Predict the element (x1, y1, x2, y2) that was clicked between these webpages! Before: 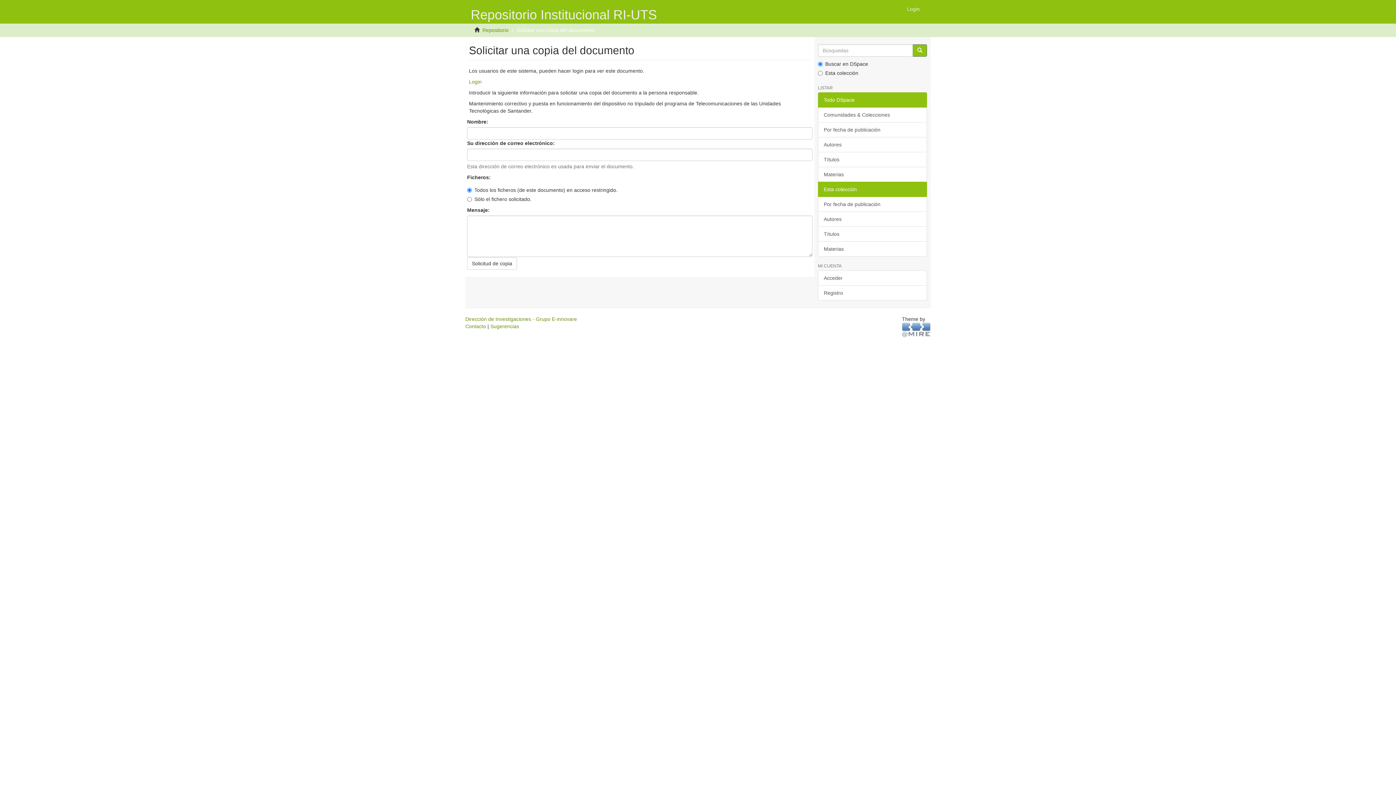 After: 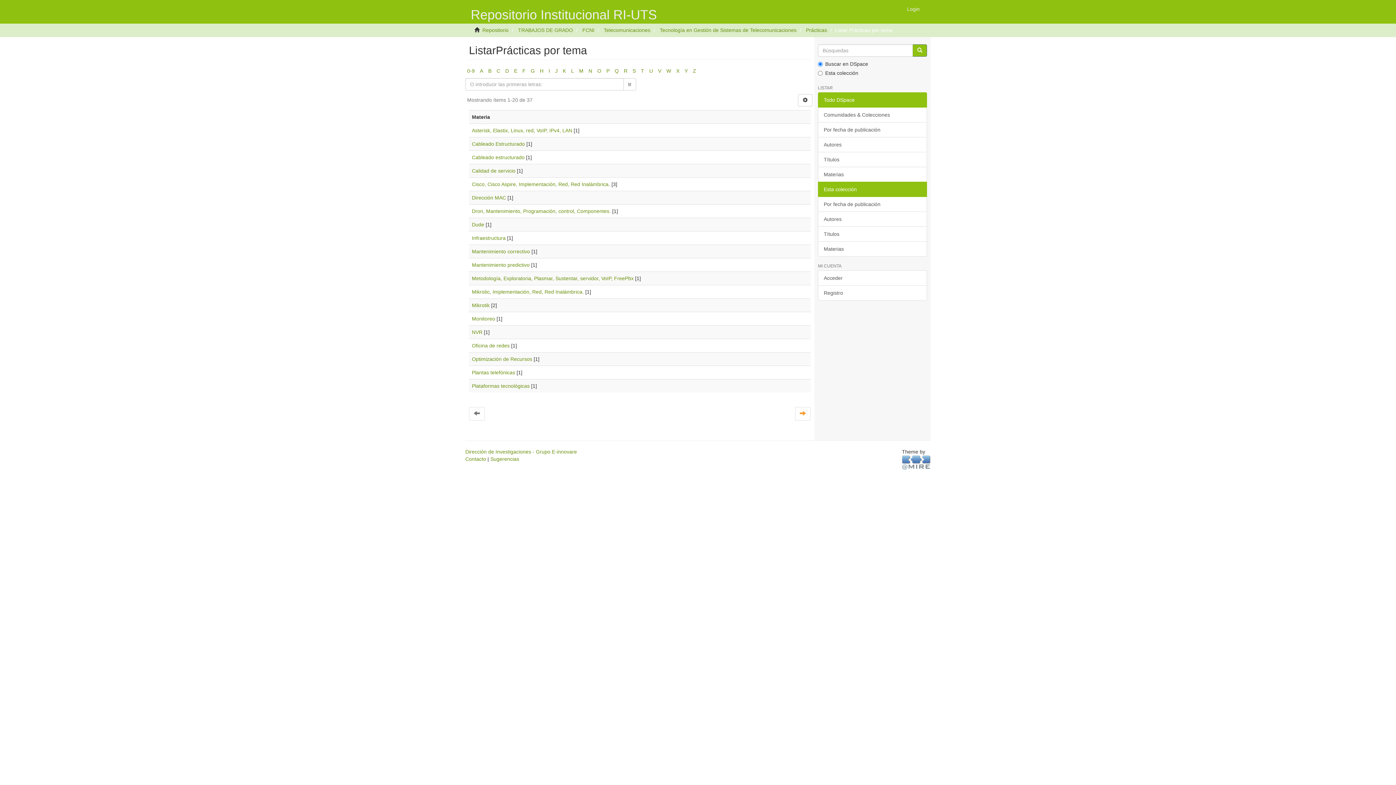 Action: label: Materias bbox: (818, 241, 927, 256)